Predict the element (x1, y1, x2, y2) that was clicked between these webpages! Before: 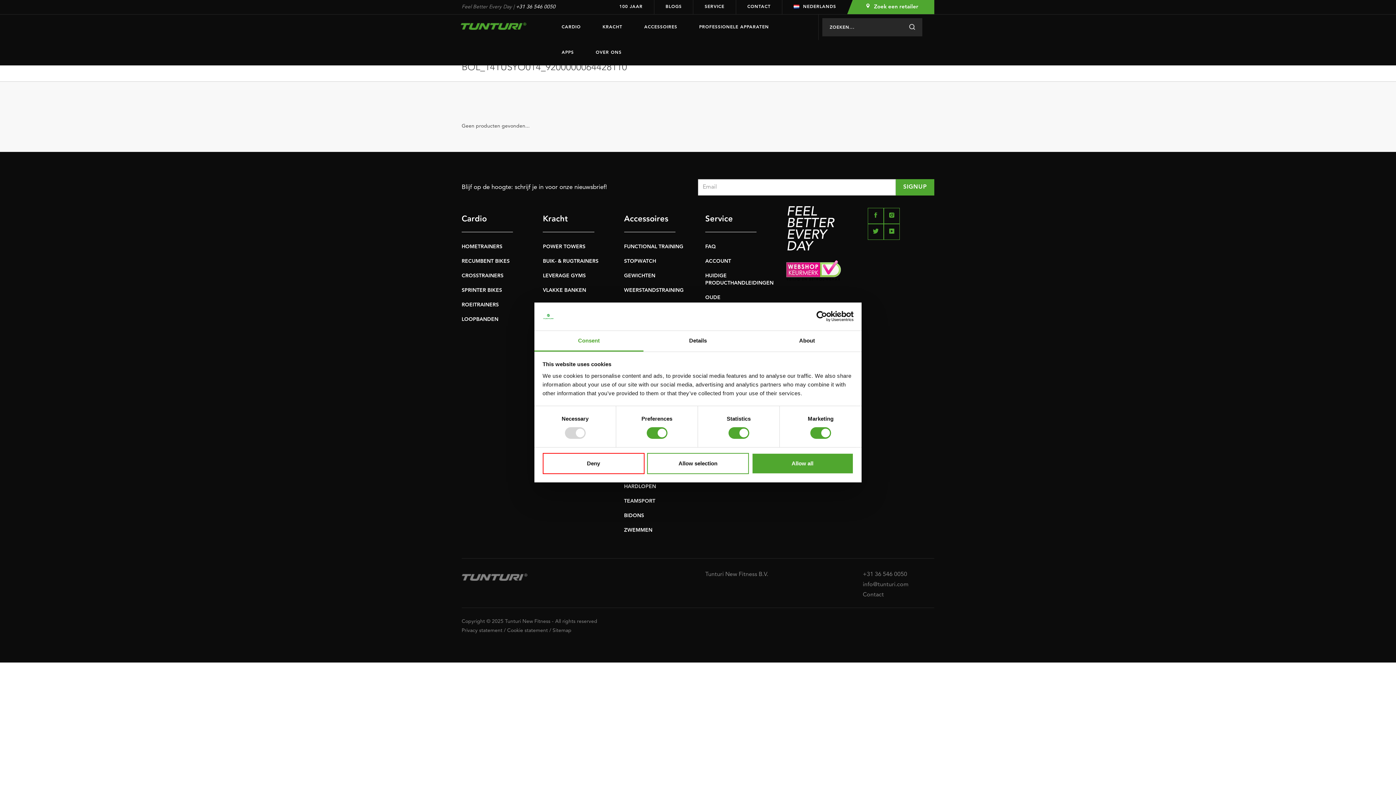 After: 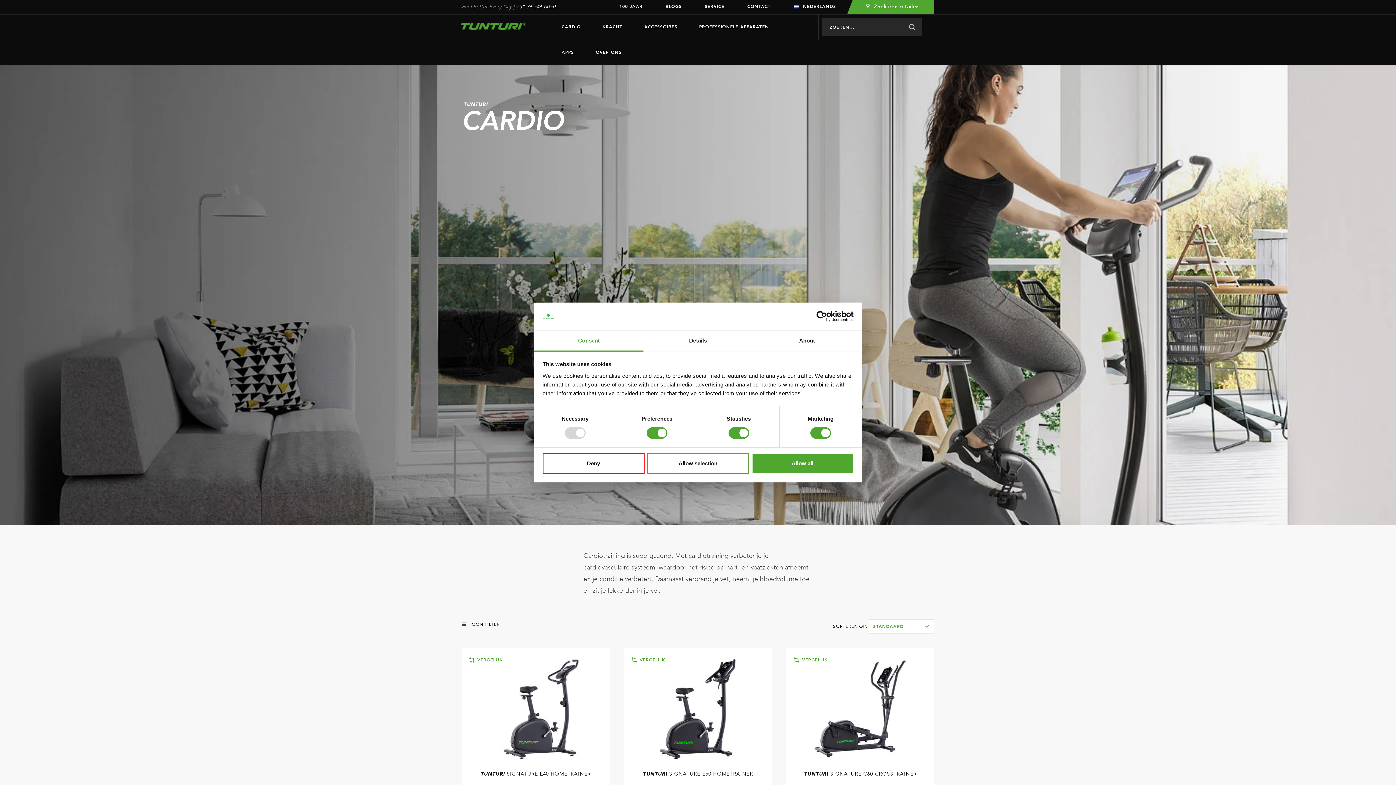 Action: label: CARDIO bbox: (561, 14, 580, 40)